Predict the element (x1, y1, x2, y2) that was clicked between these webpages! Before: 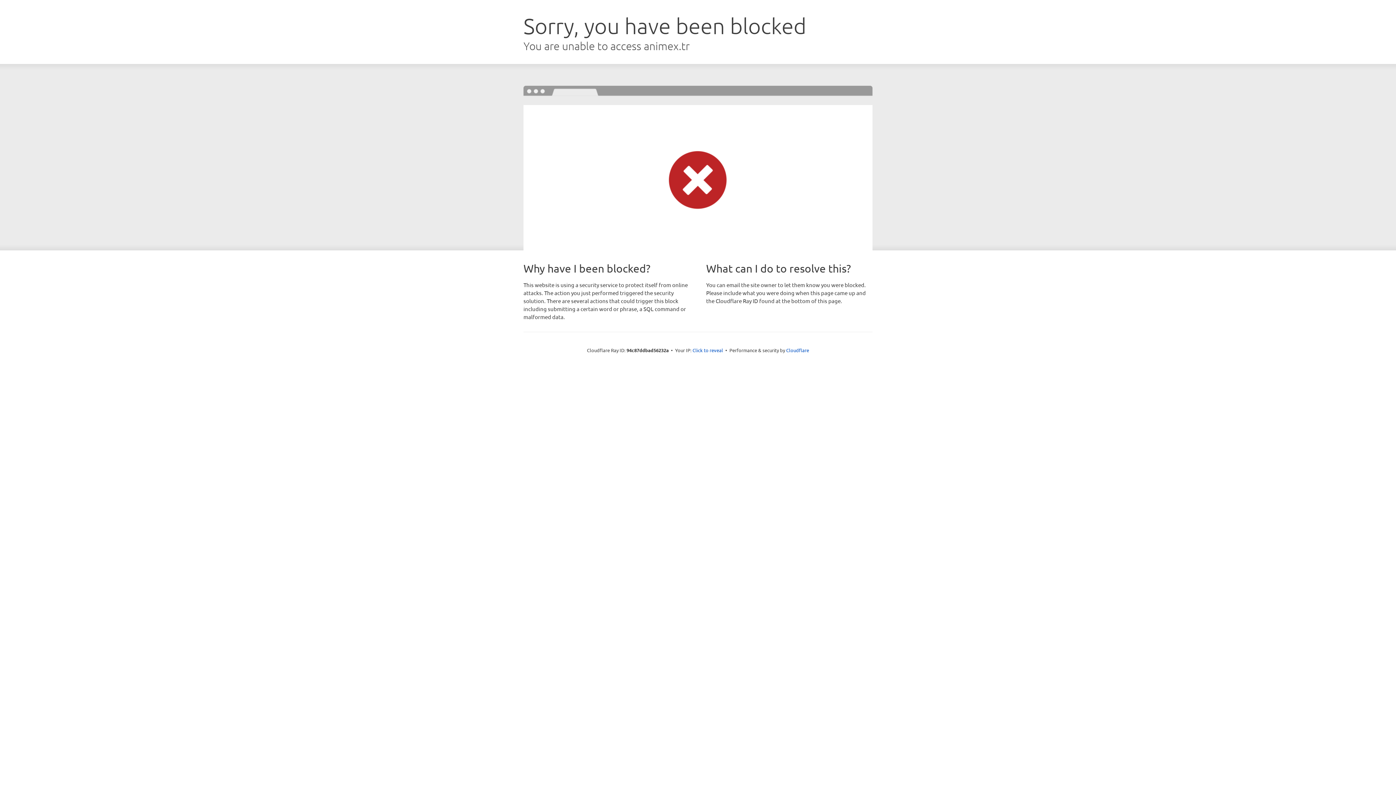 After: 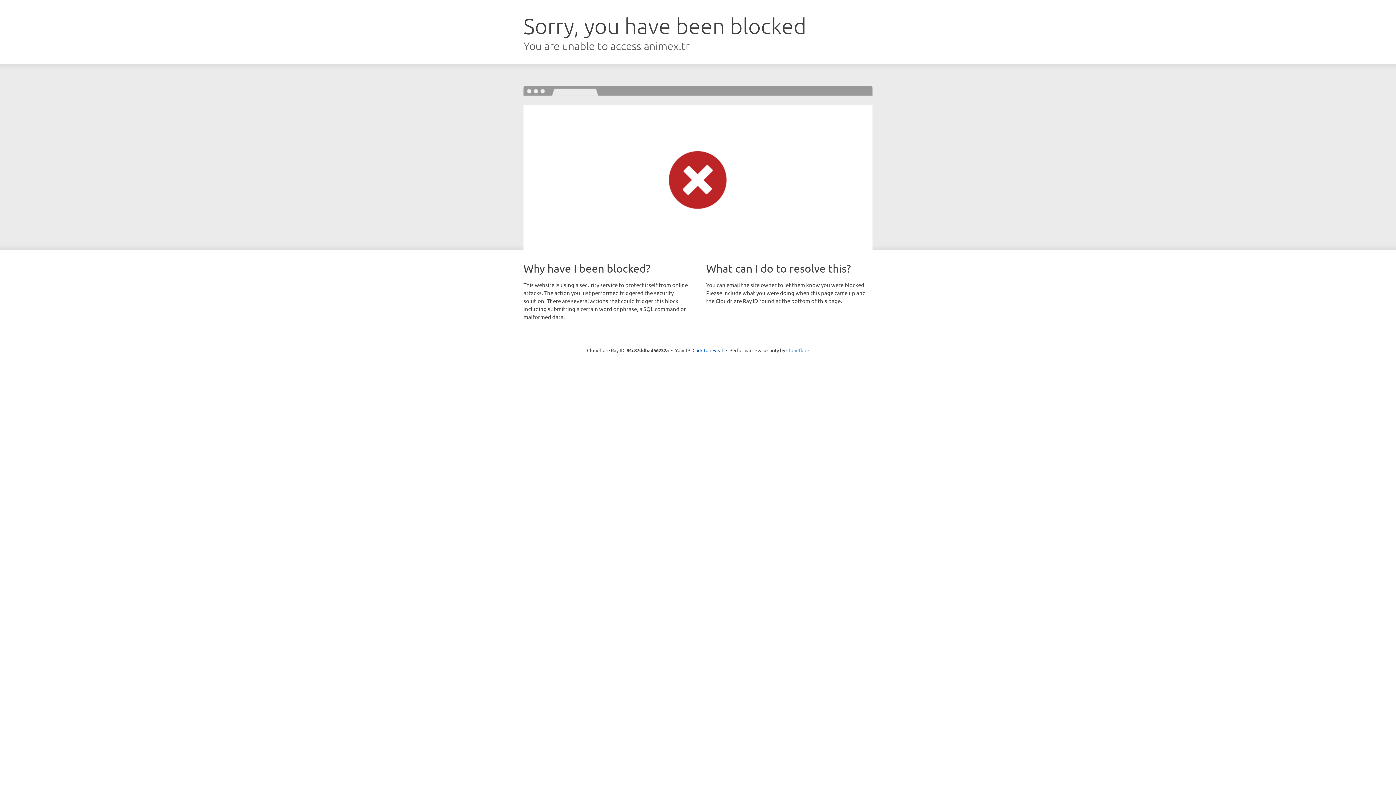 Action: bbox: (786, 347, 809, 353) label: Cloudflare